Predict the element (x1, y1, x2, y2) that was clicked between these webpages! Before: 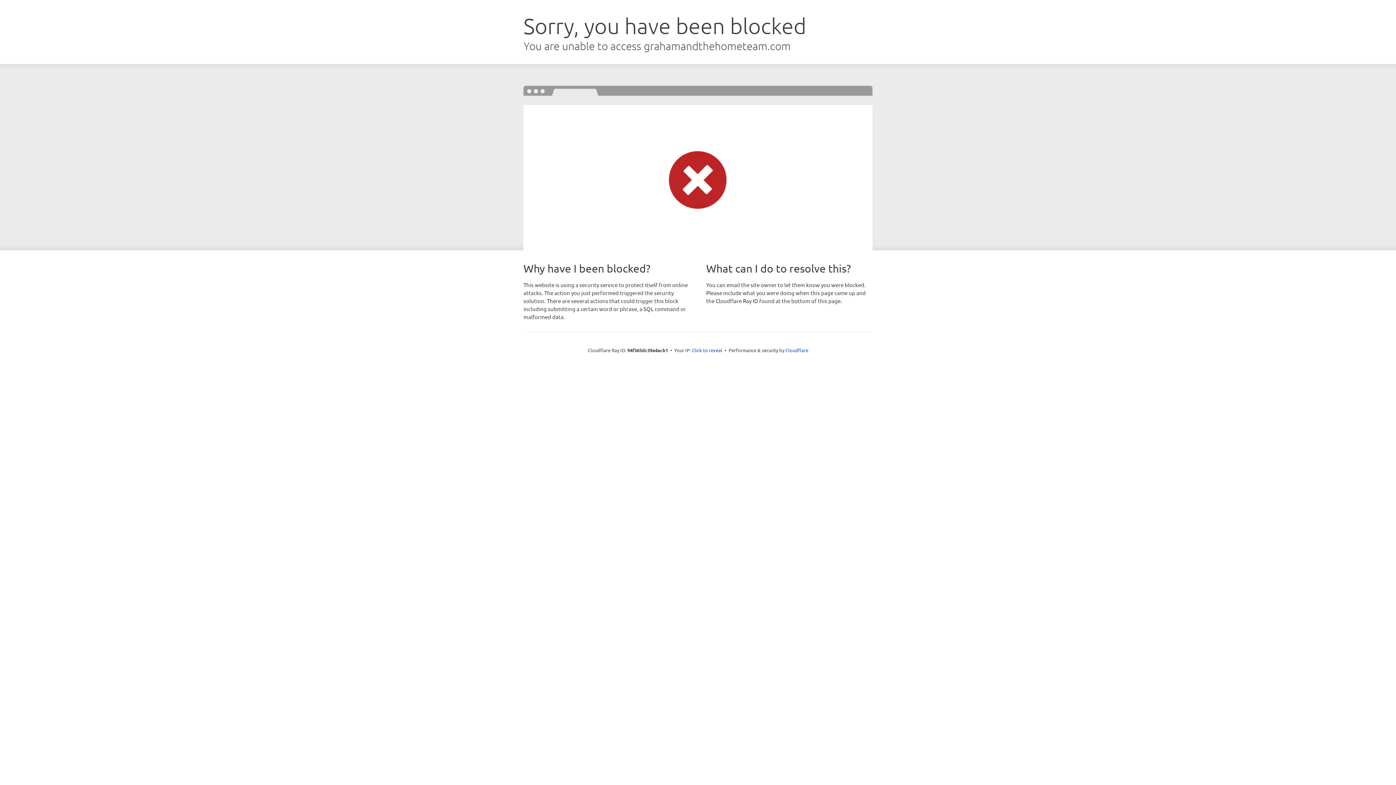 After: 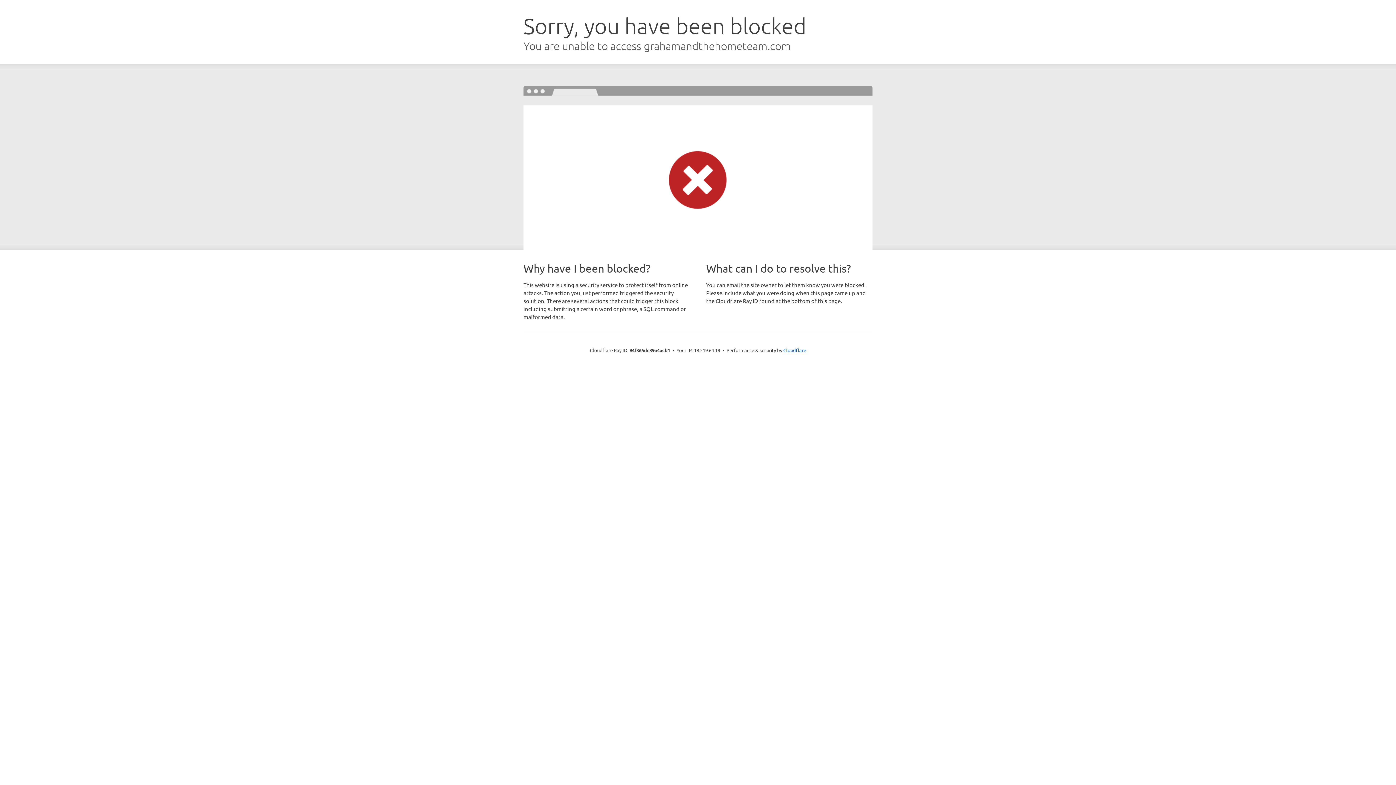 Action: bbox: (692, 346, 722, 353) label: Click to reveal